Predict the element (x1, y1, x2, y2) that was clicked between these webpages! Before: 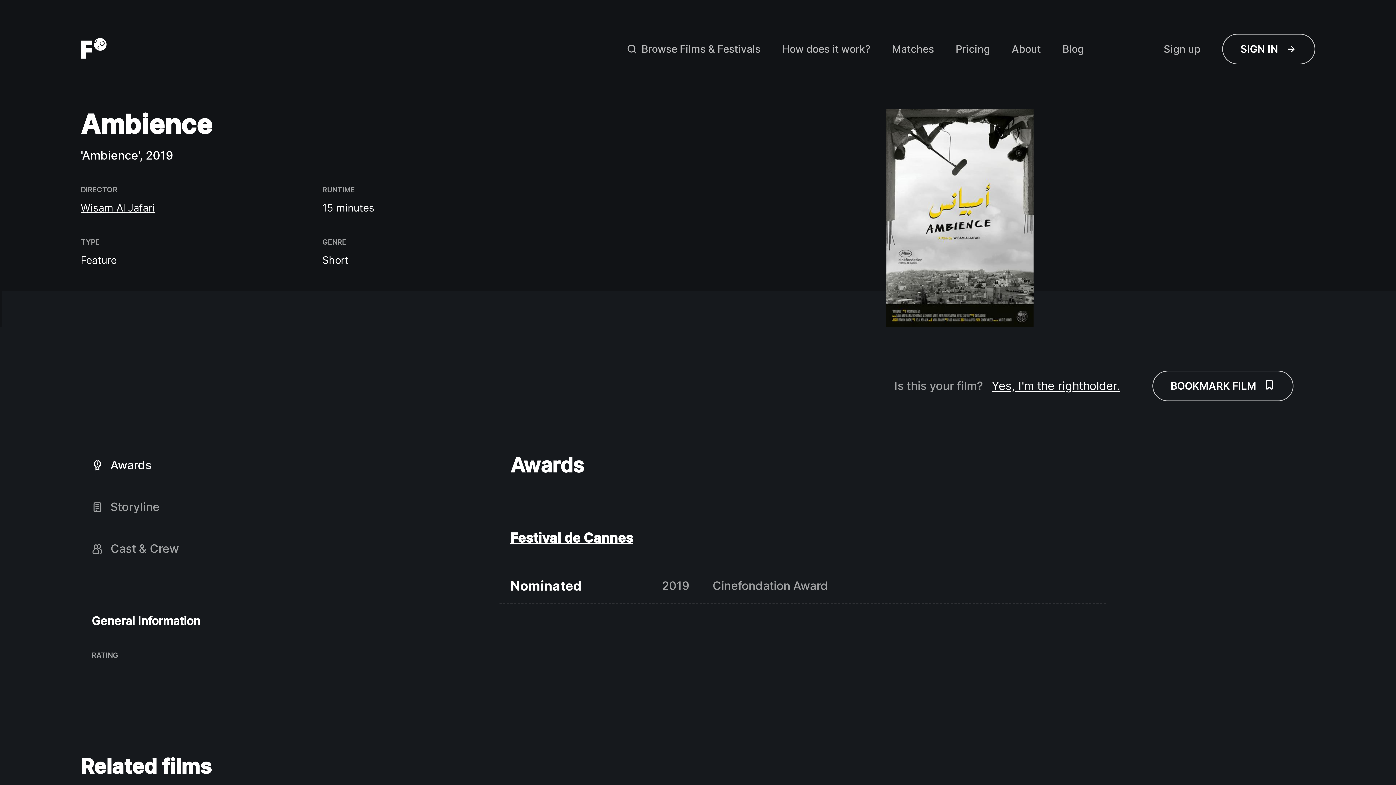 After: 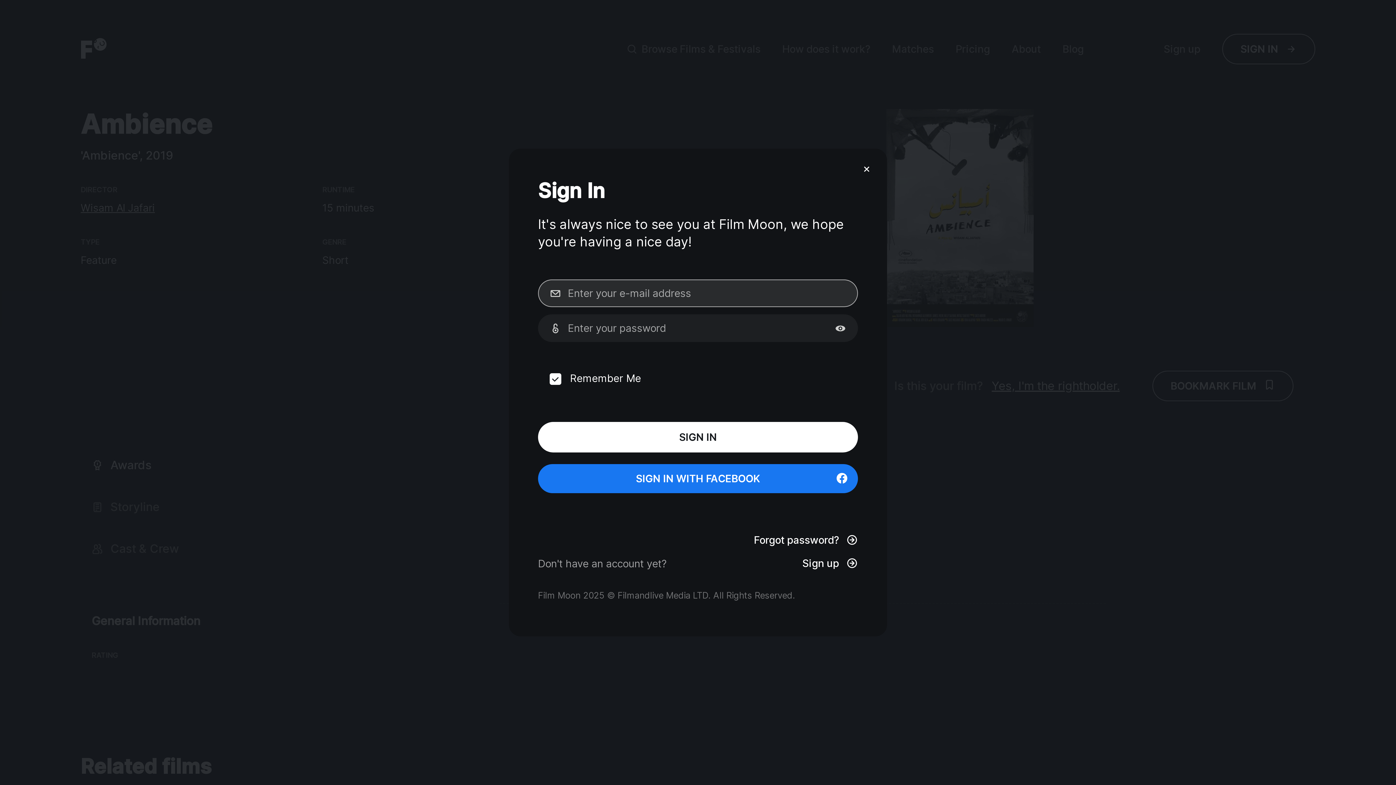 Action: label: Yes, I'm the rightholder. bbox: (992, 377, 1120, 394)